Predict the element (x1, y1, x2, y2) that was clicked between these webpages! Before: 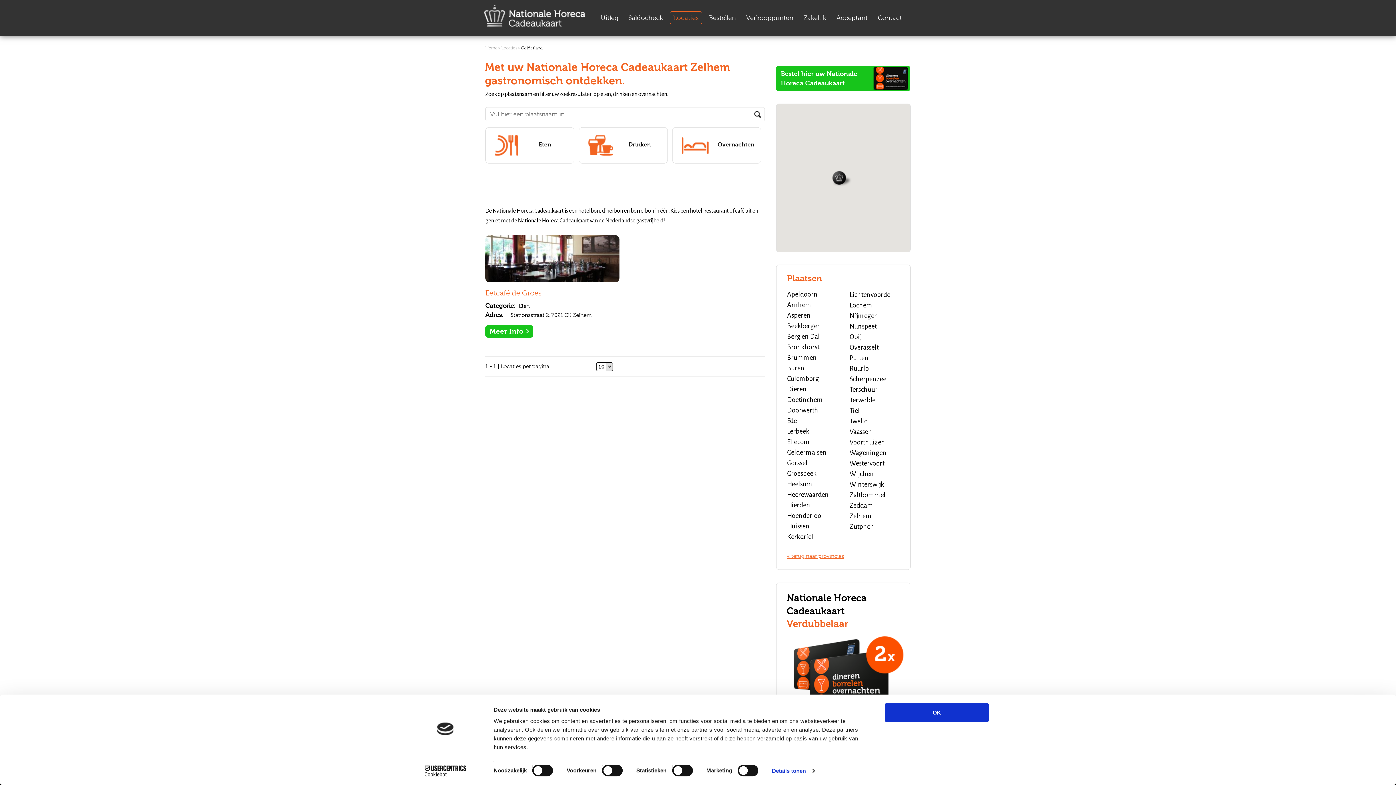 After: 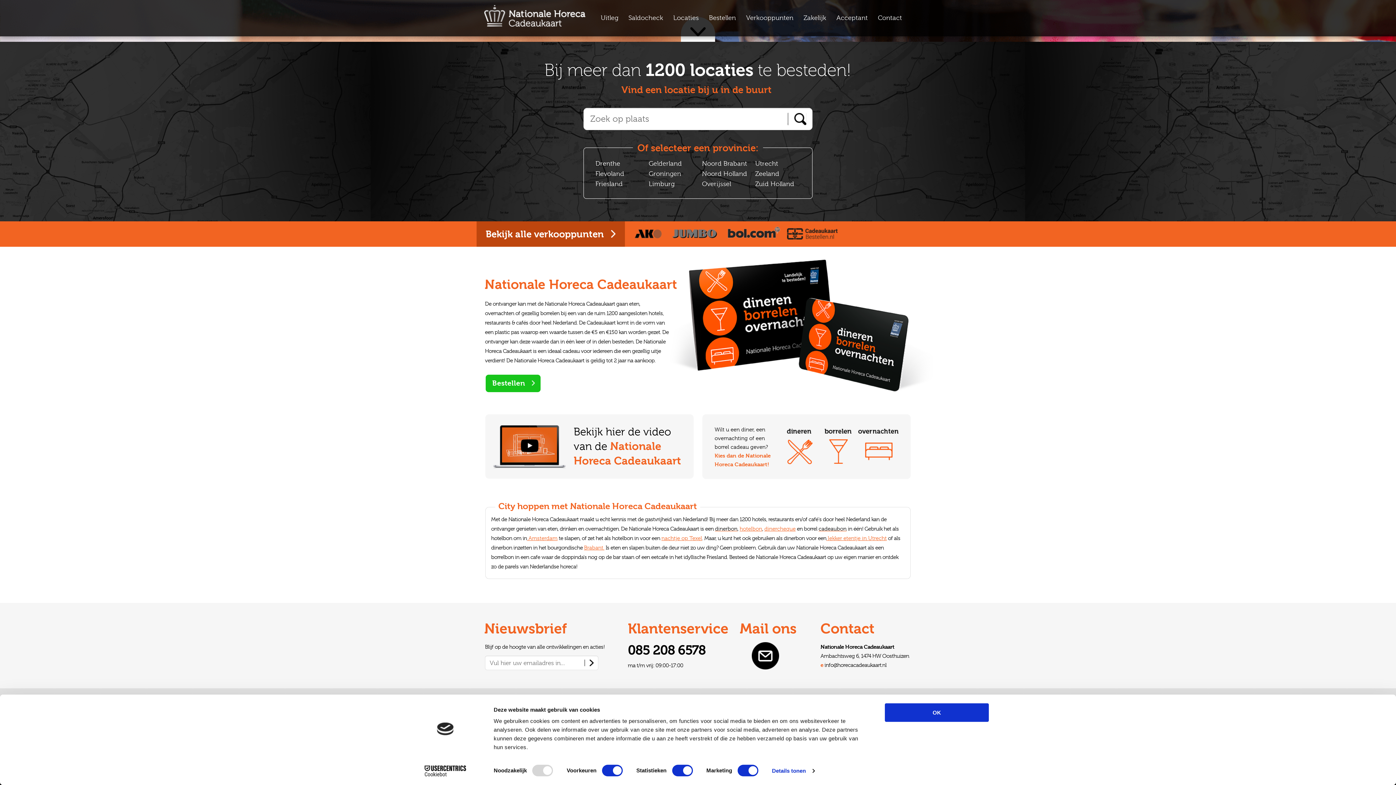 Action: bbox: (597, 11, 622, 24) label: Uitleg